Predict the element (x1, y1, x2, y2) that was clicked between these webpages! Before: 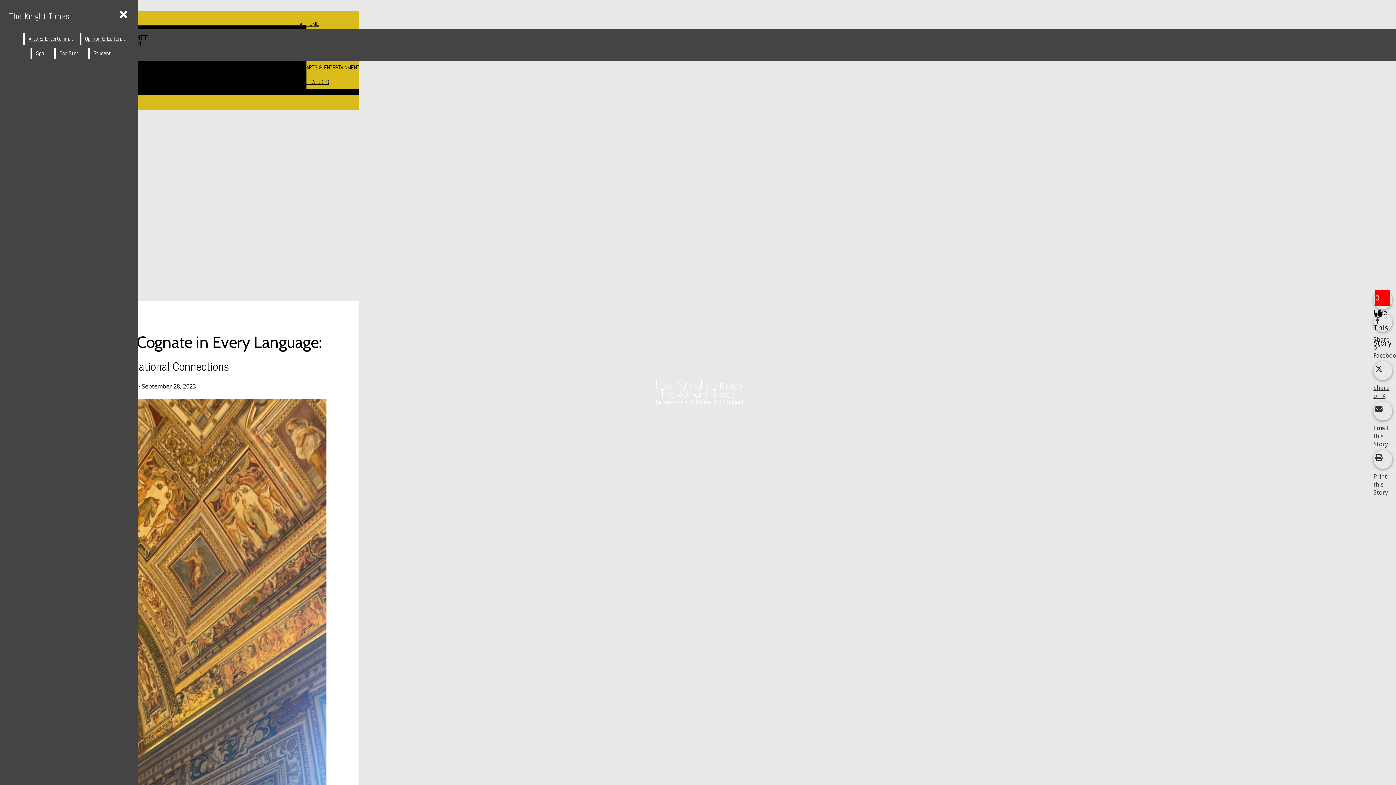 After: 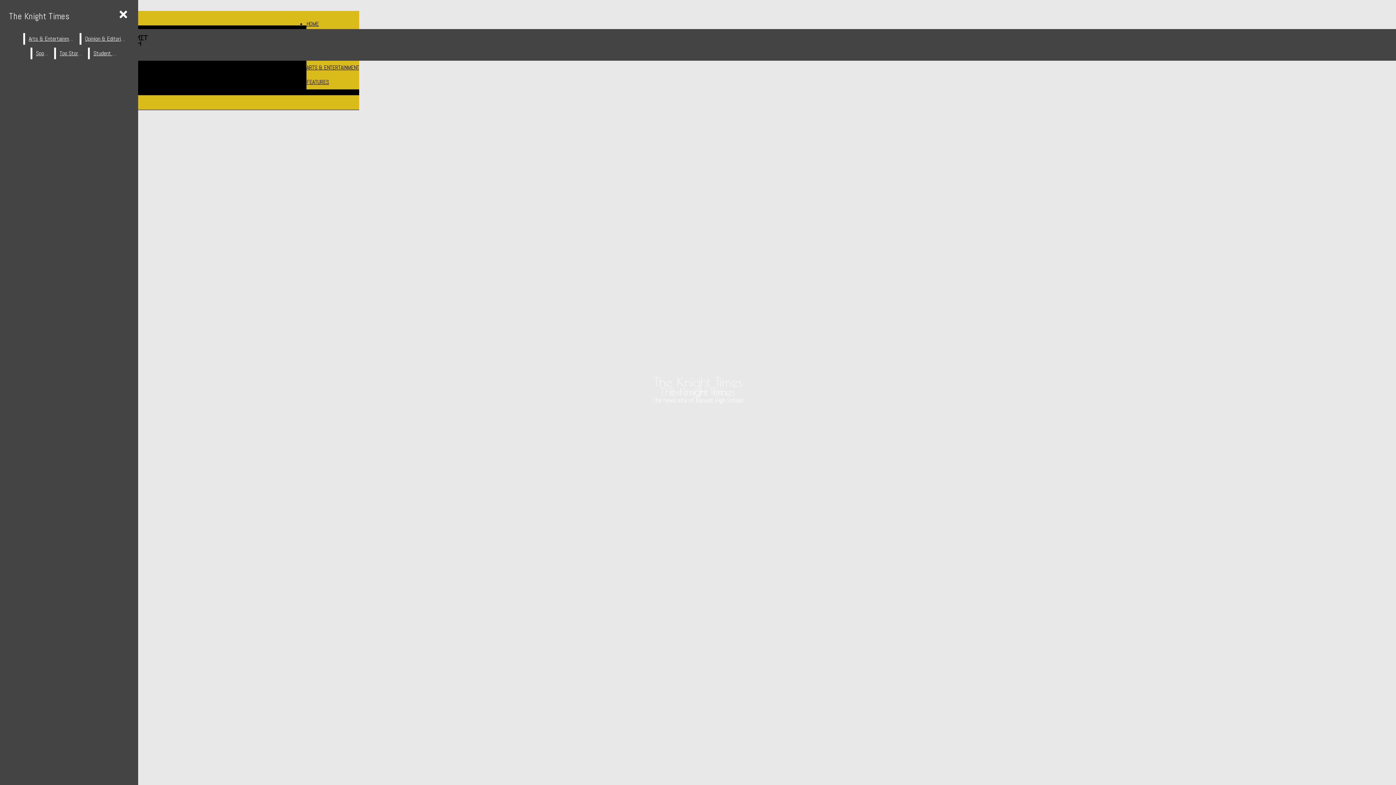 Action: bbox: (32, 47, 52, 59) label: Sports